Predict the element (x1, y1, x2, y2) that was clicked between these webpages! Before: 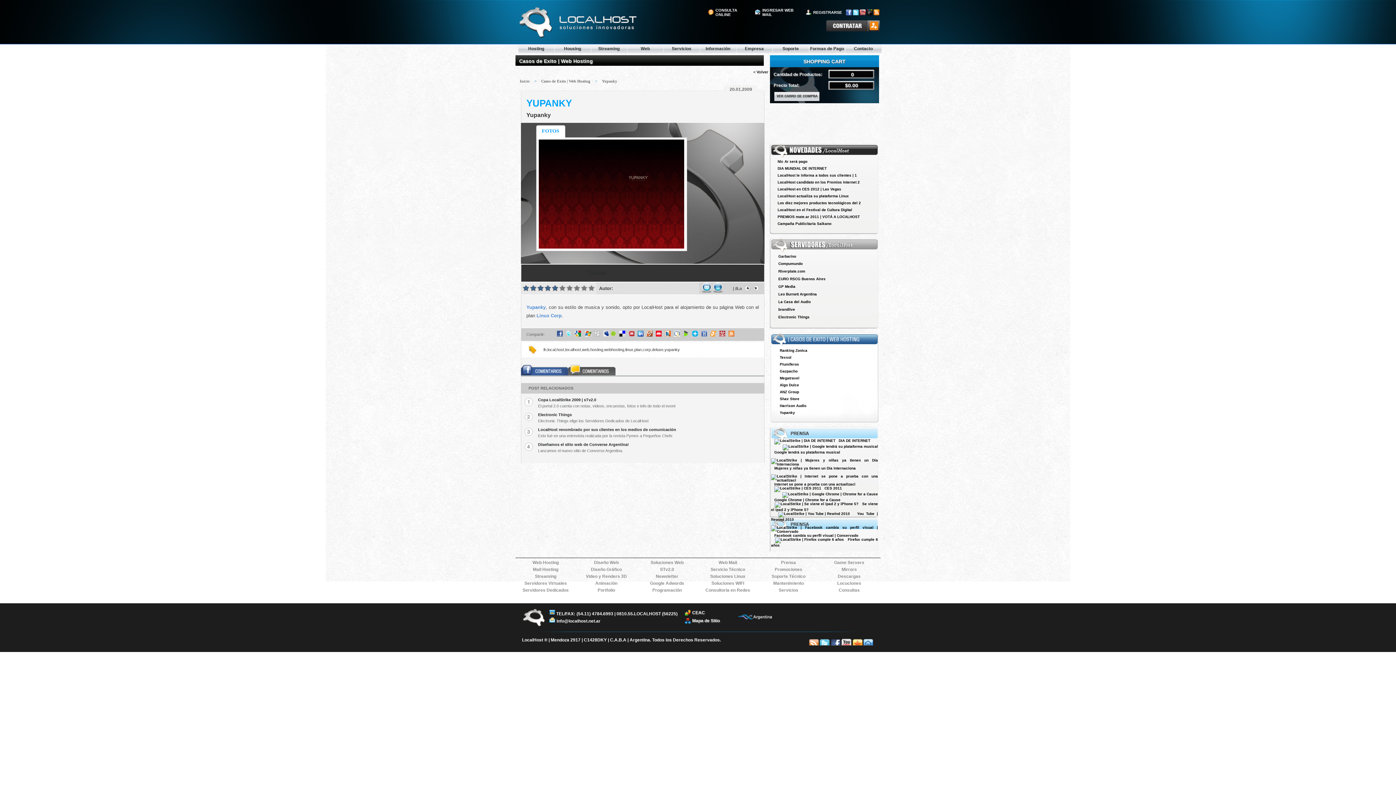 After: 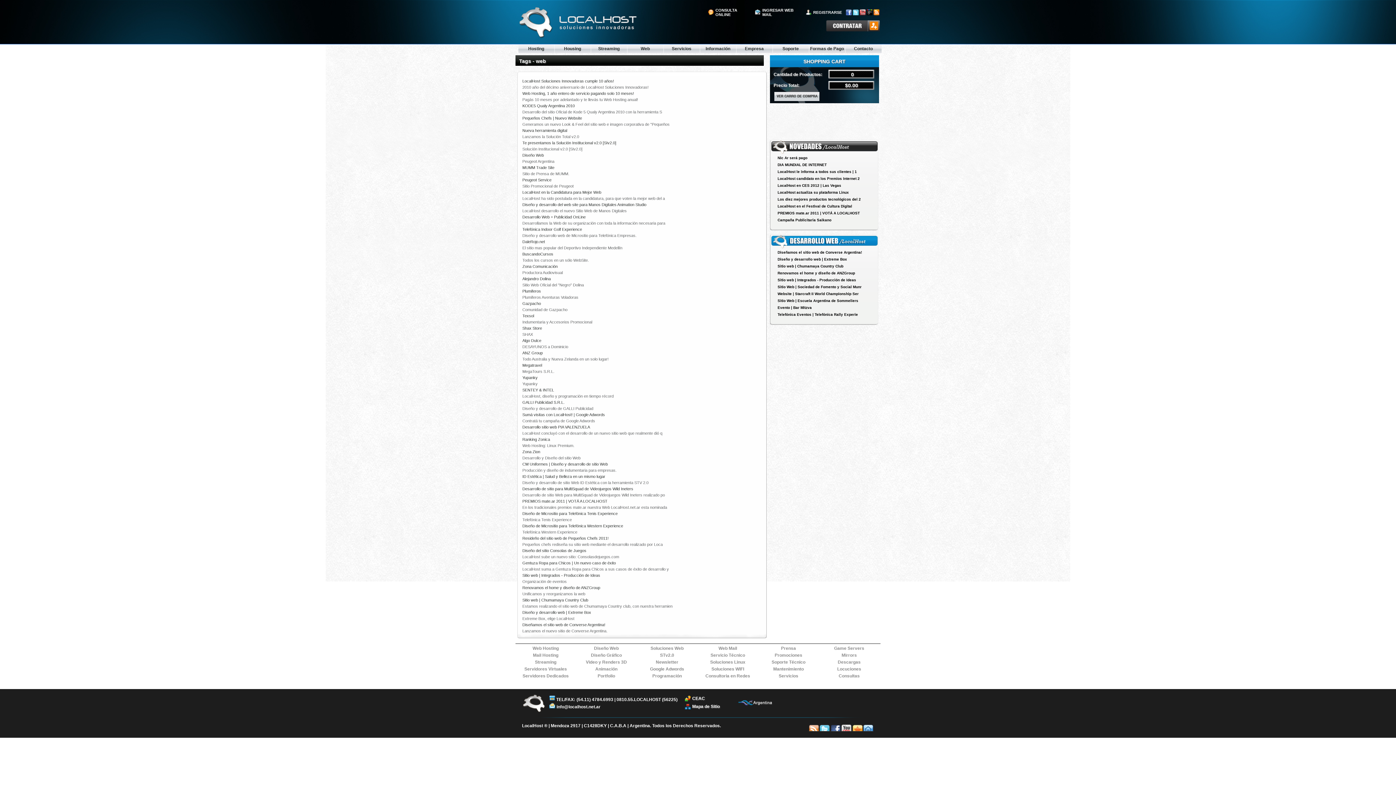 Action: bbox: (582, 347, 589, 352) label: web